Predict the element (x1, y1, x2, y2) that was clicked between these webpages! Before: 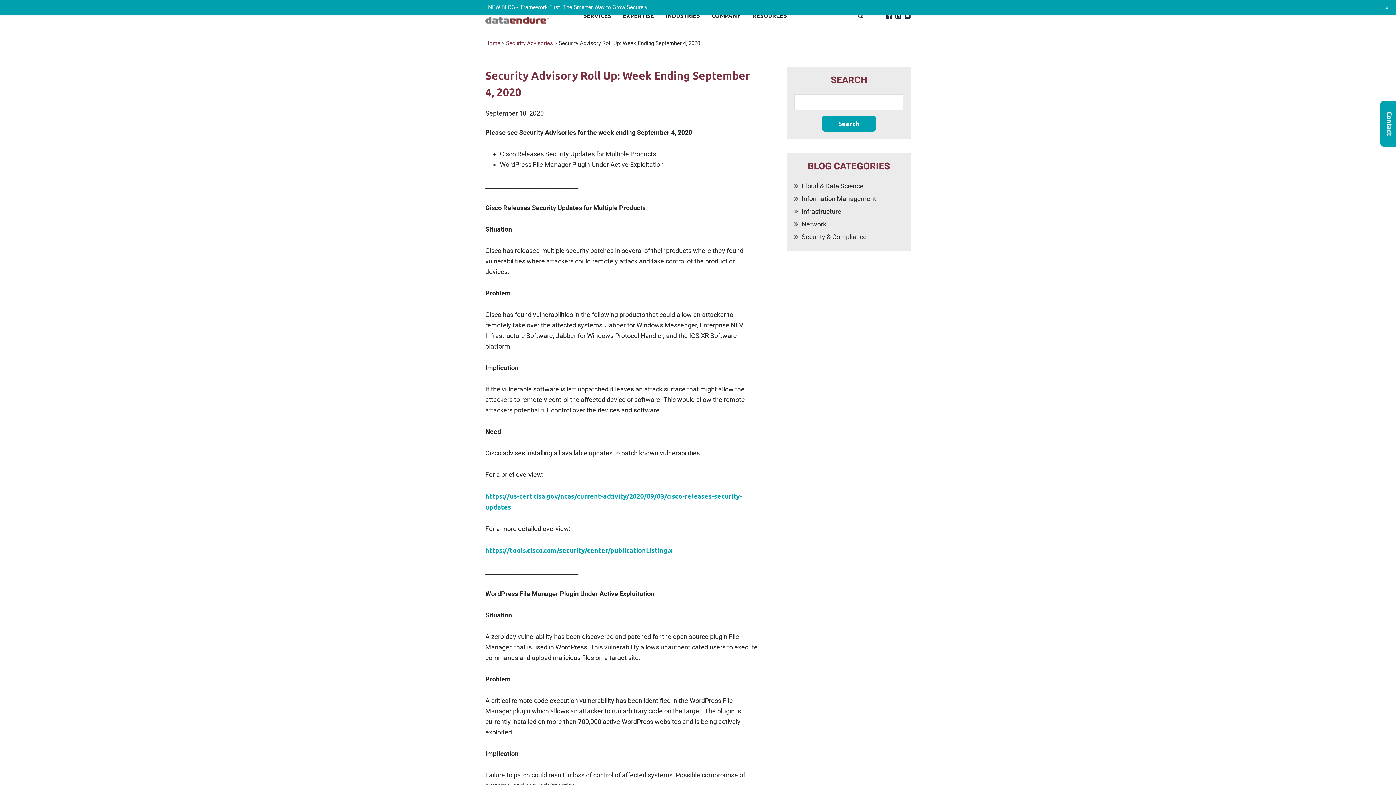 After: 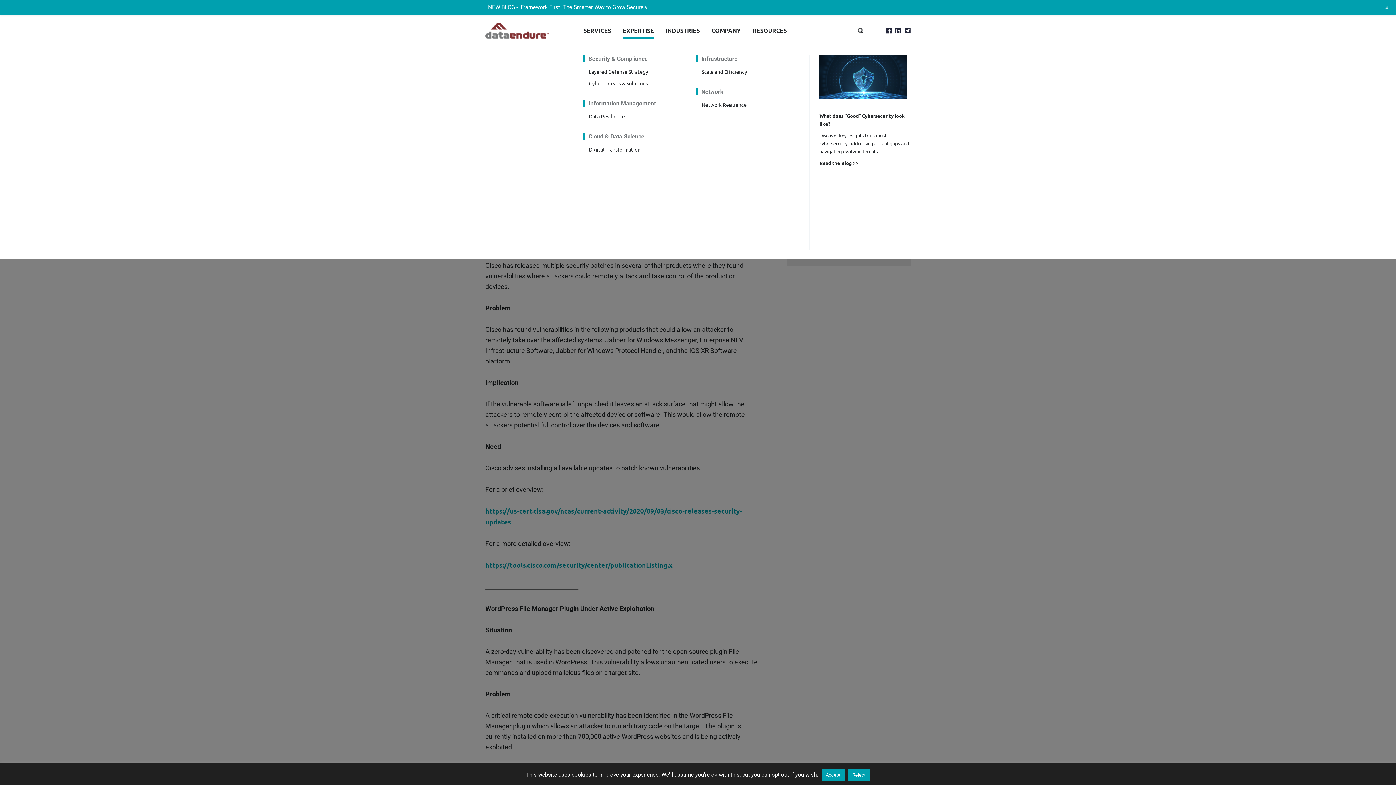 Action: bbox: (622, 0, 654, 31) label: EXPERTISE